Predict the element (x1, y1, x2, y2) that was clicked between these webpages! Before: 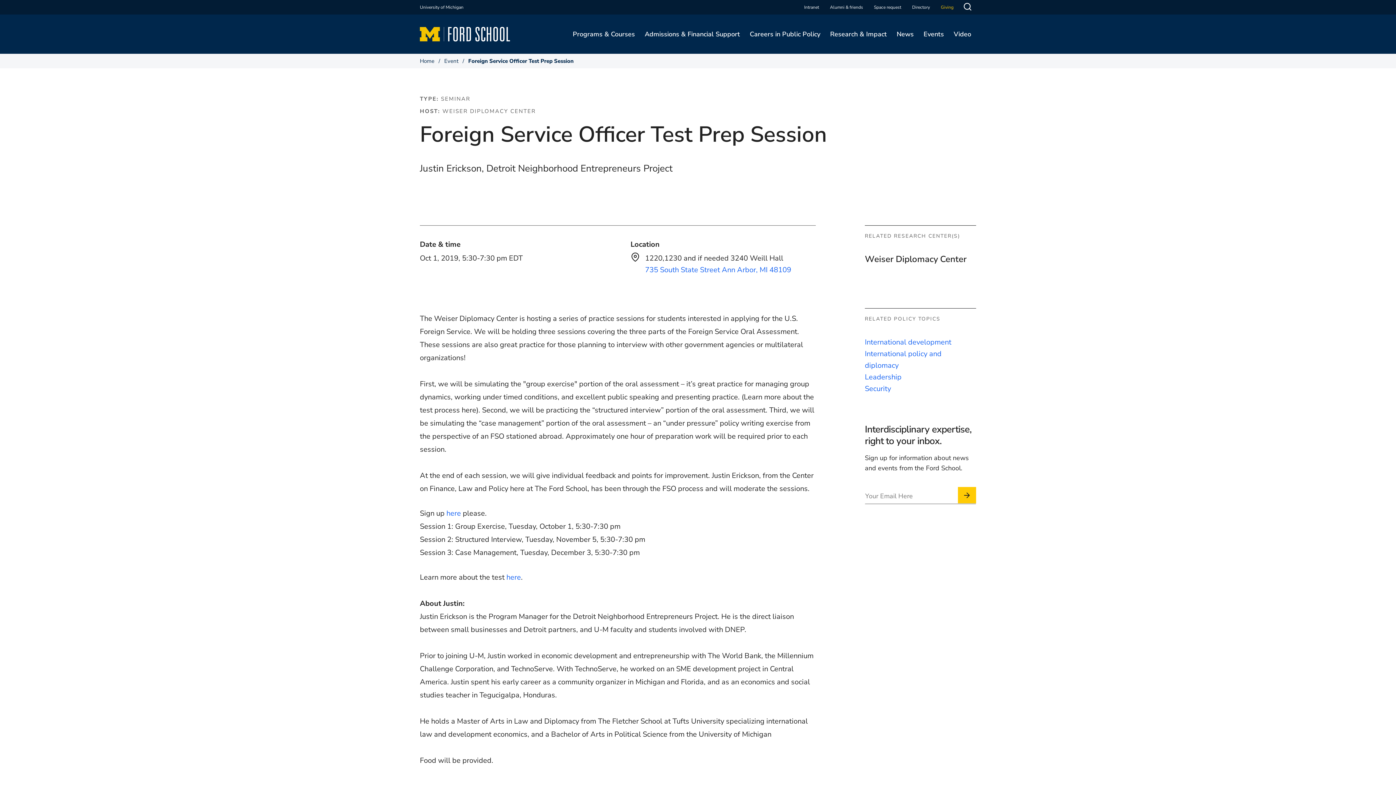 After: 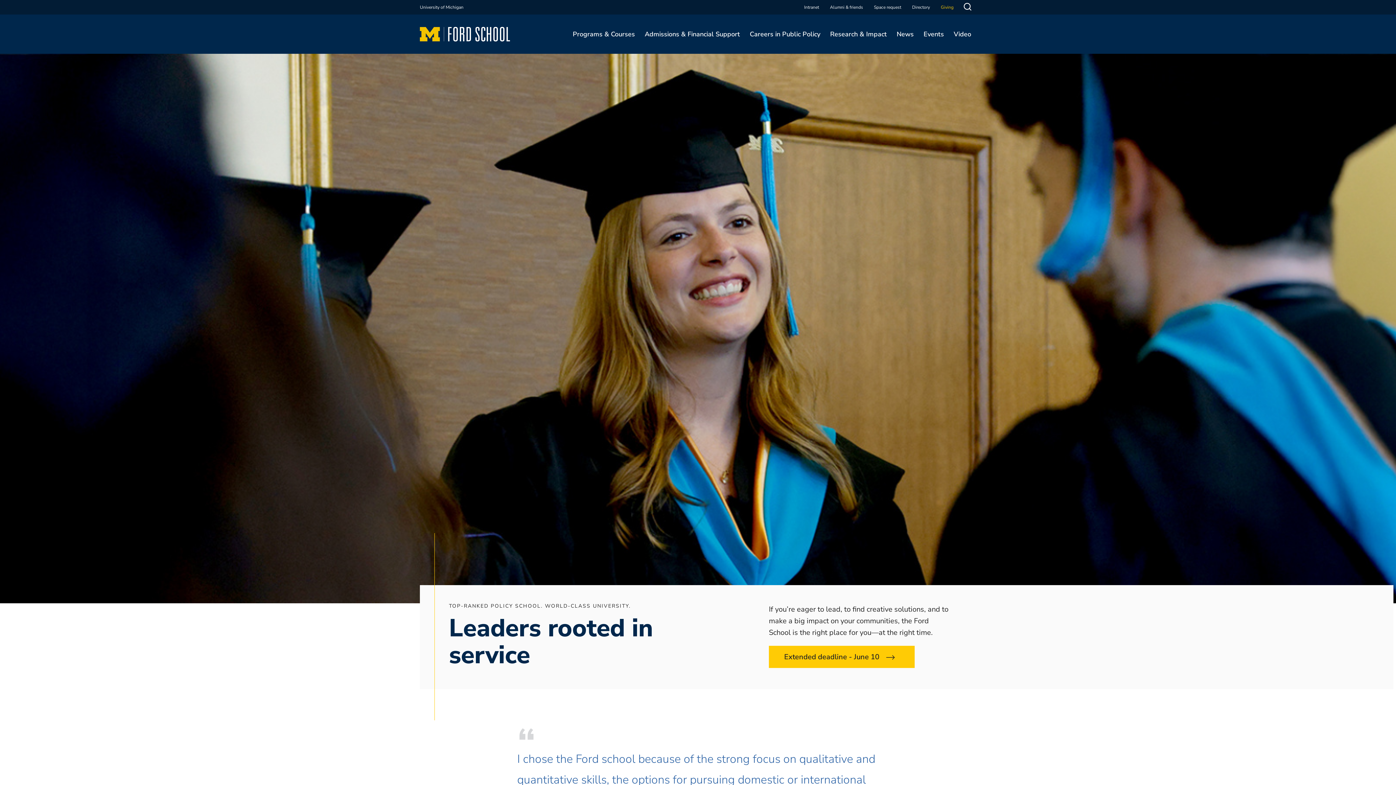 Action: bbox: (420, 28, 510, 38)